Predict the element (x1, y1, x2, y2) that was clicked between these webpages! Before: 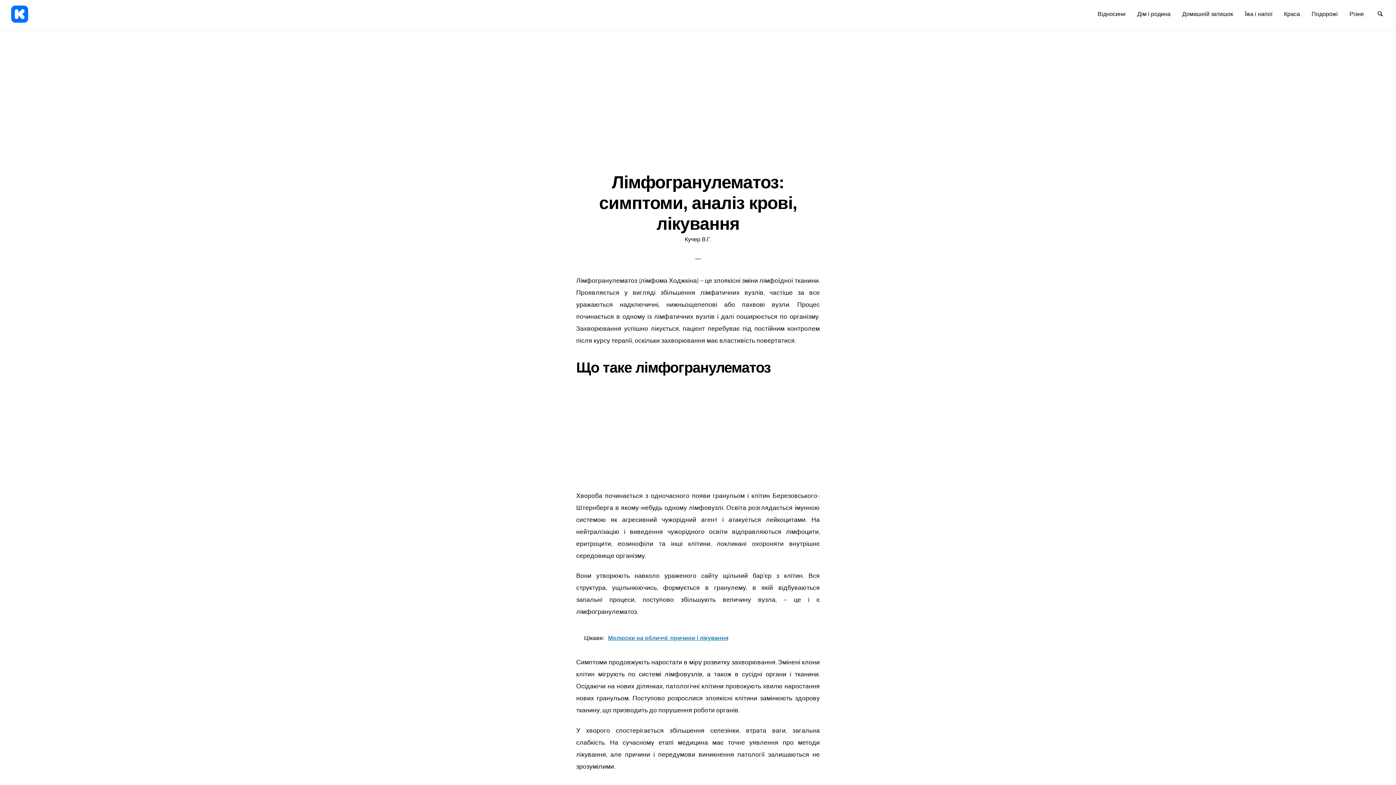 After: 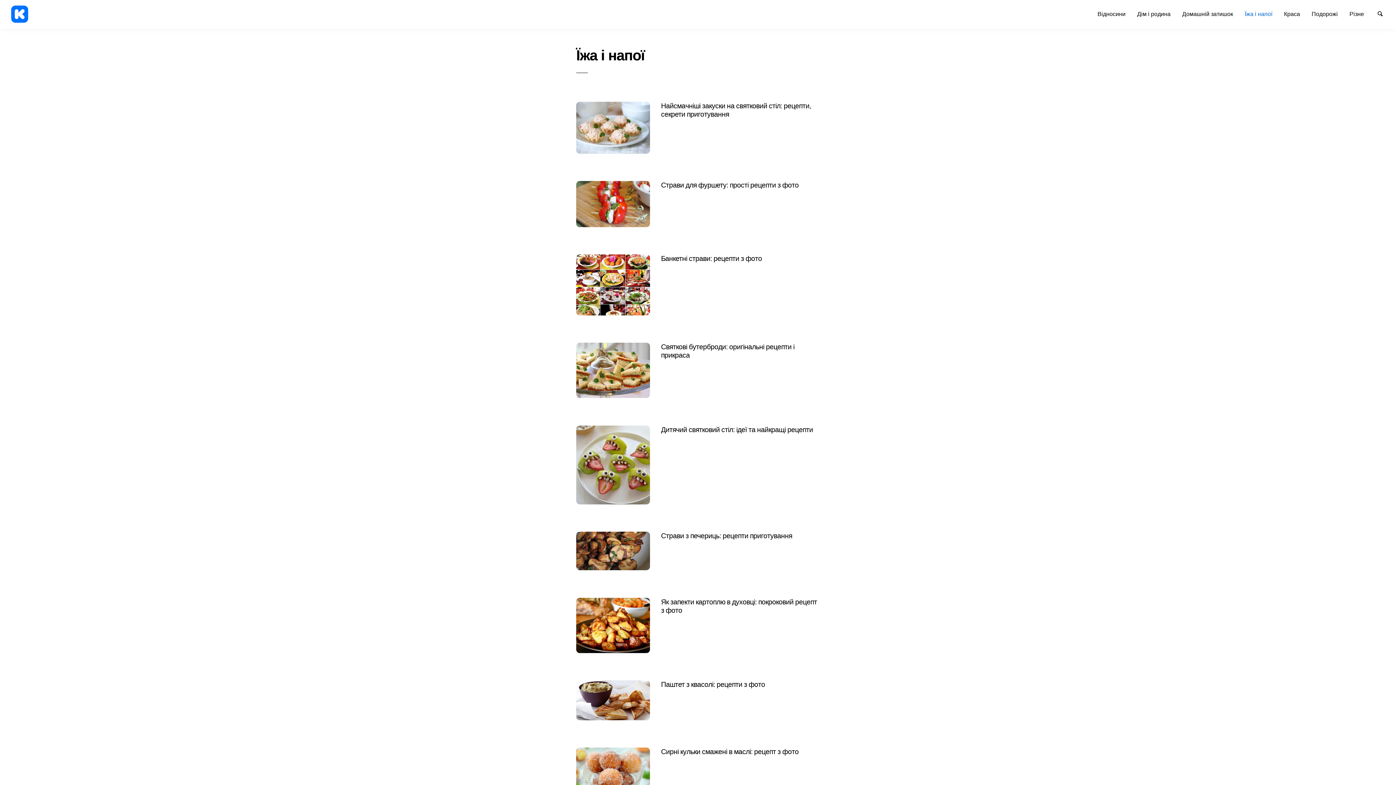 Action: bbox: (1239, 7, 1278, 20) label: Їжа і напої